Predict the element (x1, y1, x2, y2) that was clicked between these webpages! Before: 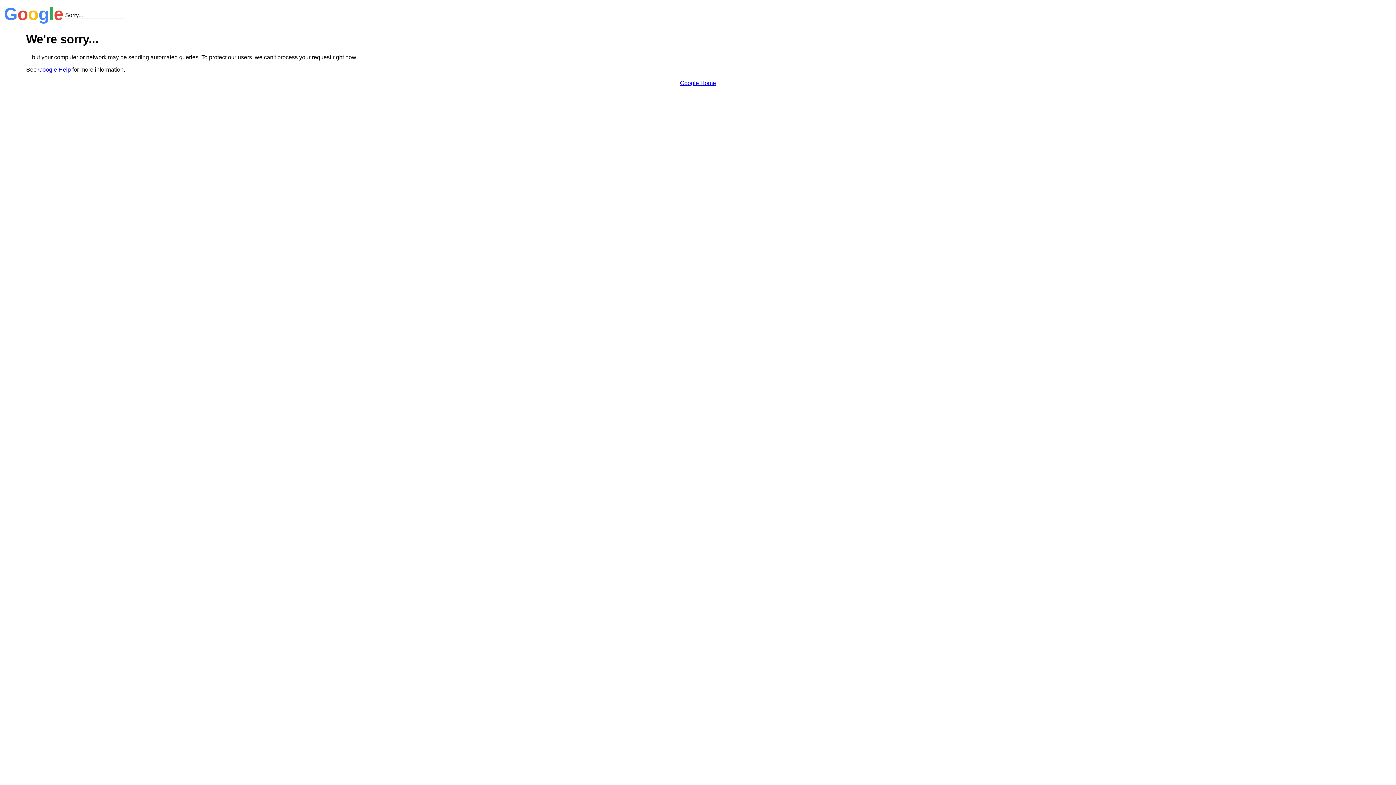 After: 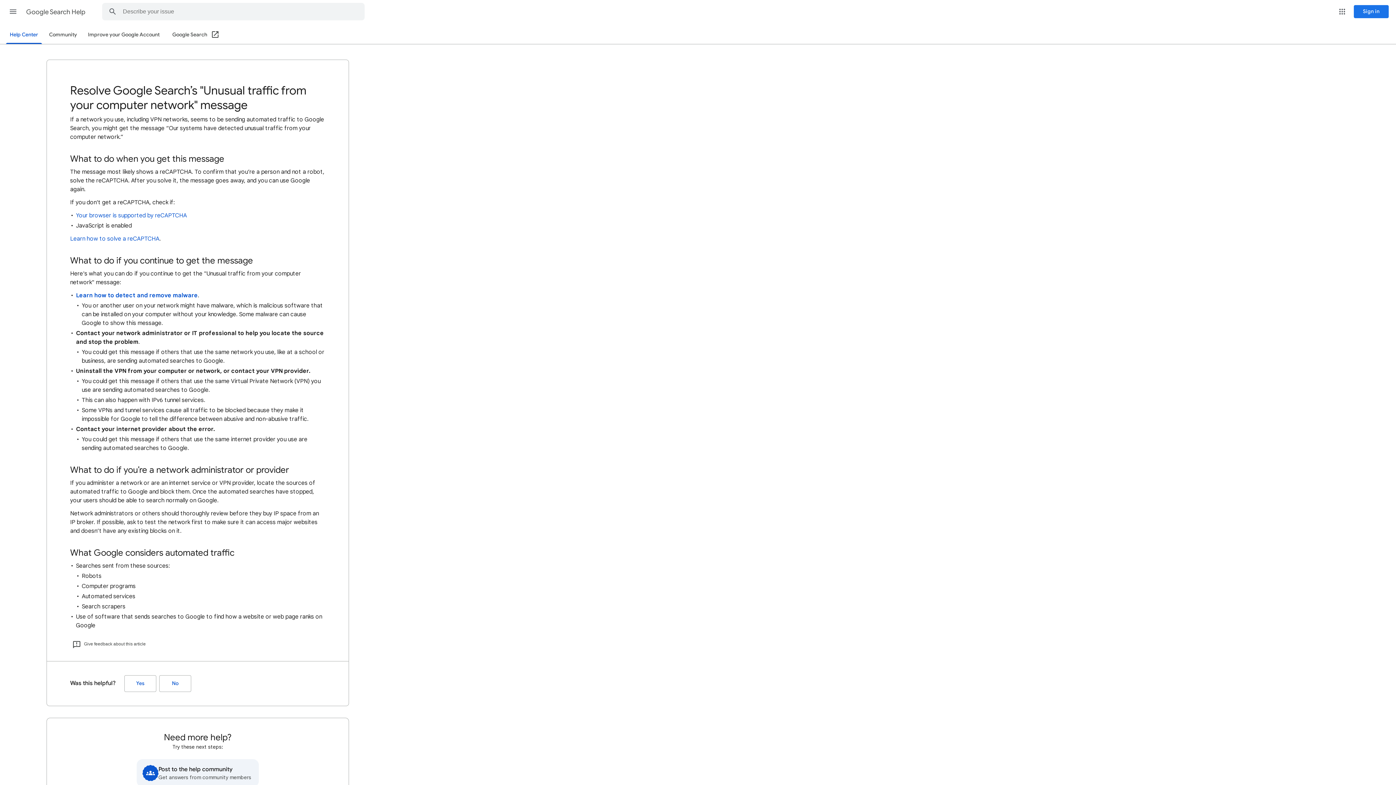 Action: label: Google Help bbox: (38, 66, 70, 72)